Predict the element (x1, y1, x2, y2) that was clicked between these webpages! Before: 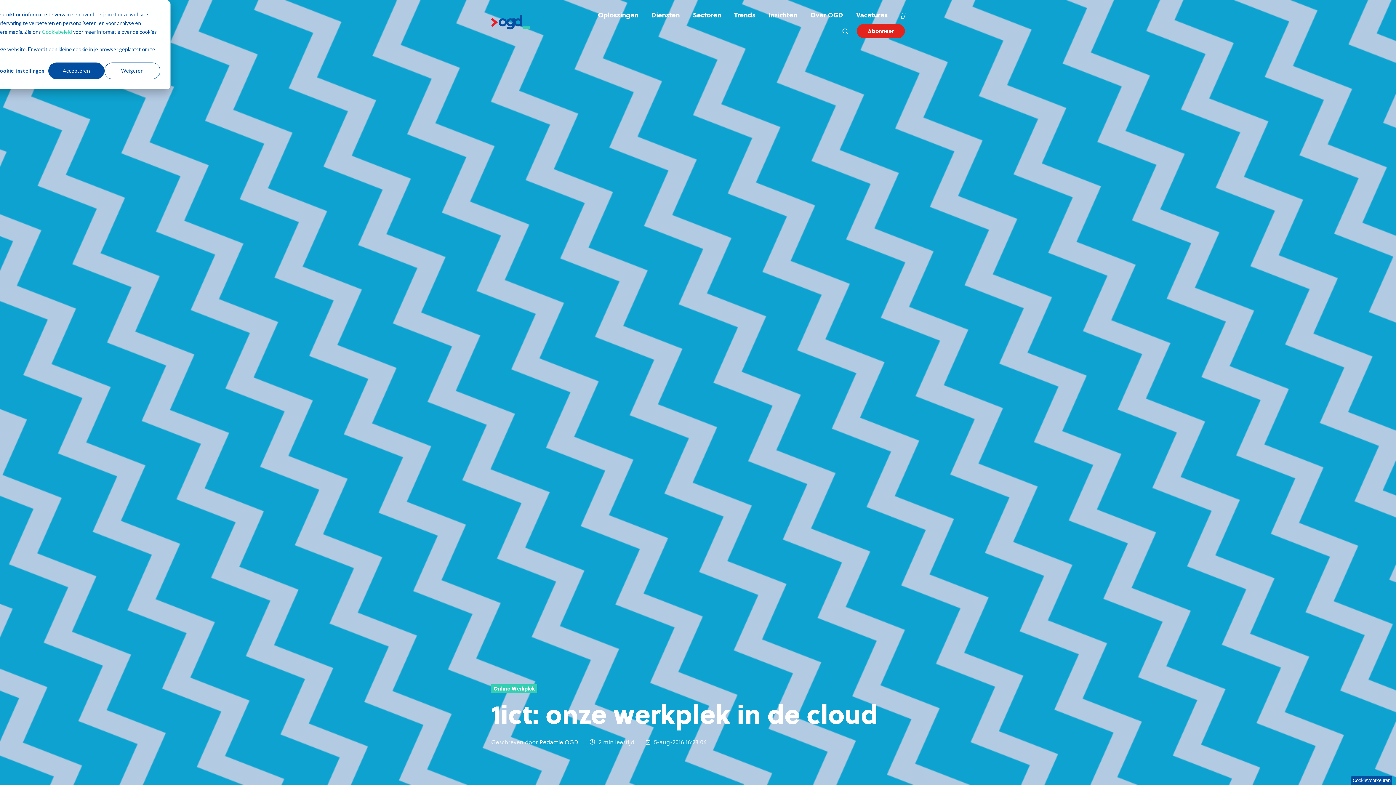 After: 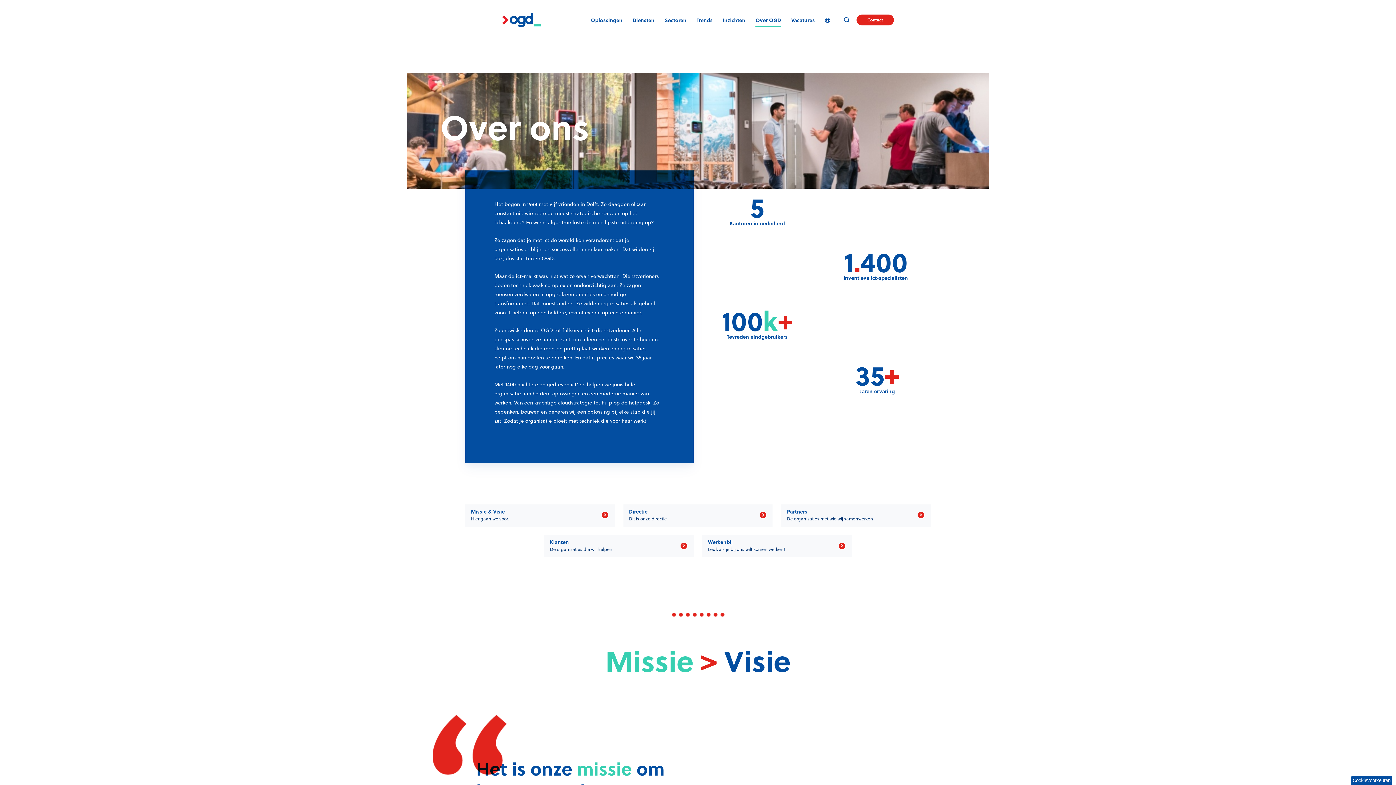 Action: bbox: (810, 6, 843, 24) label: Over OGD